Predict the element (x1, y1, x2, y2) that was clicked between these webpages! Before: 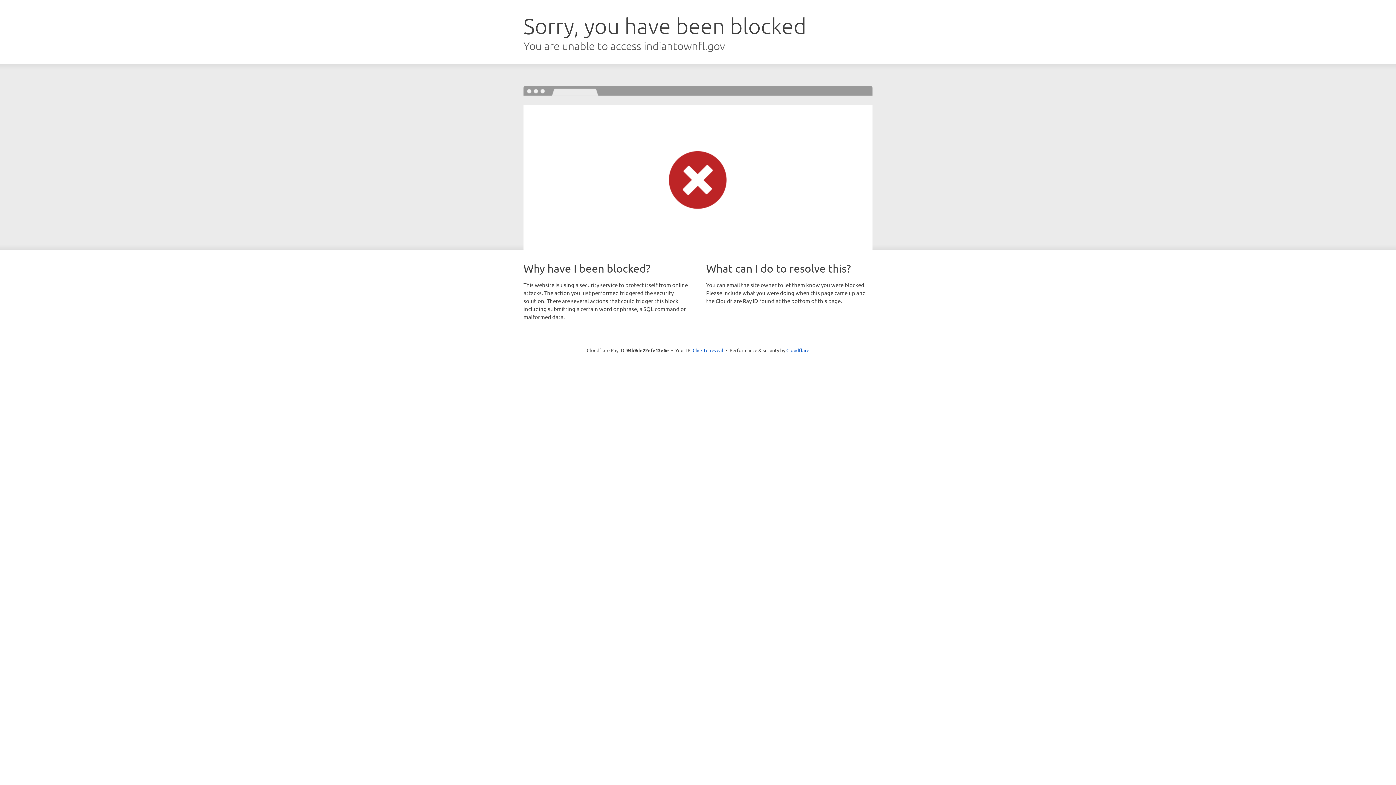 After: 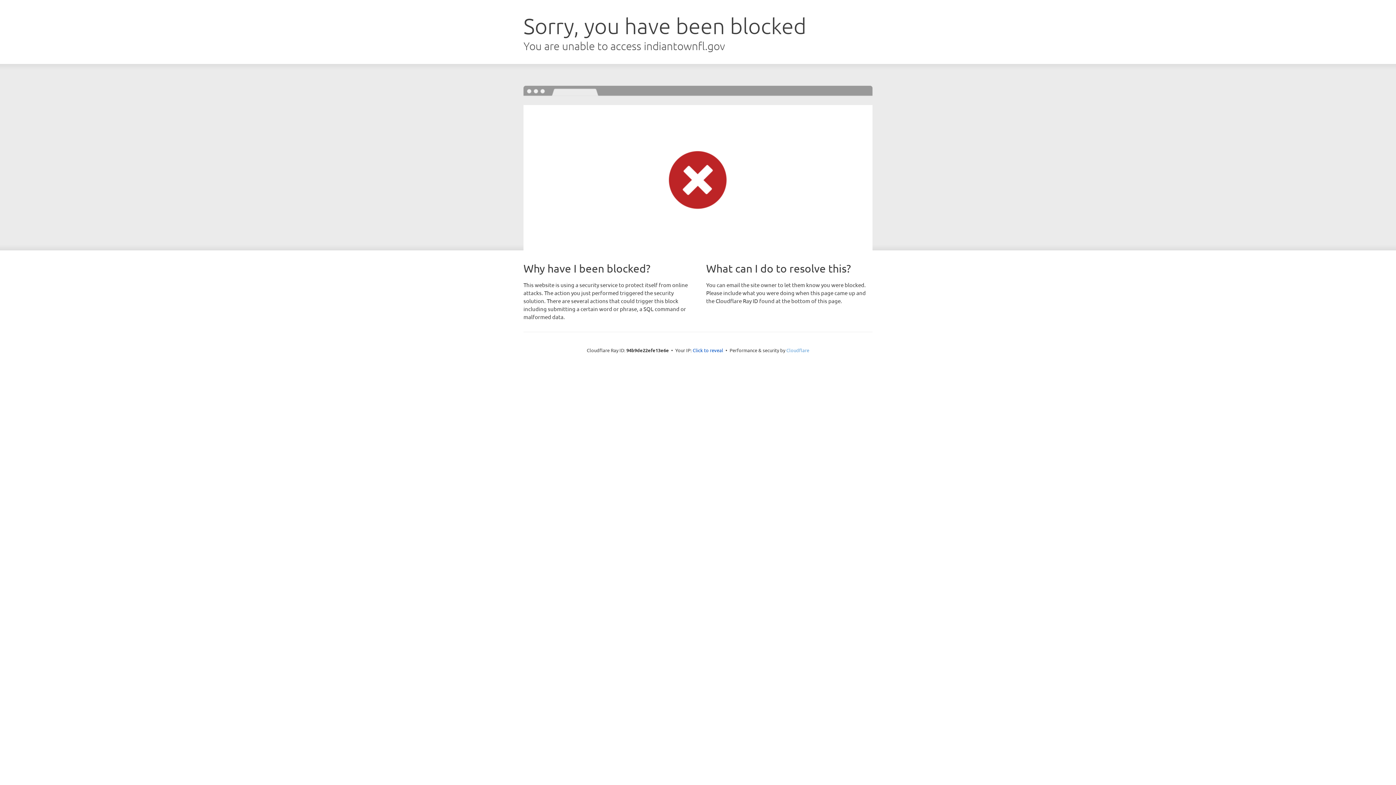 Action: bbox: (786, 347, 809, 353) label: Cloudflare